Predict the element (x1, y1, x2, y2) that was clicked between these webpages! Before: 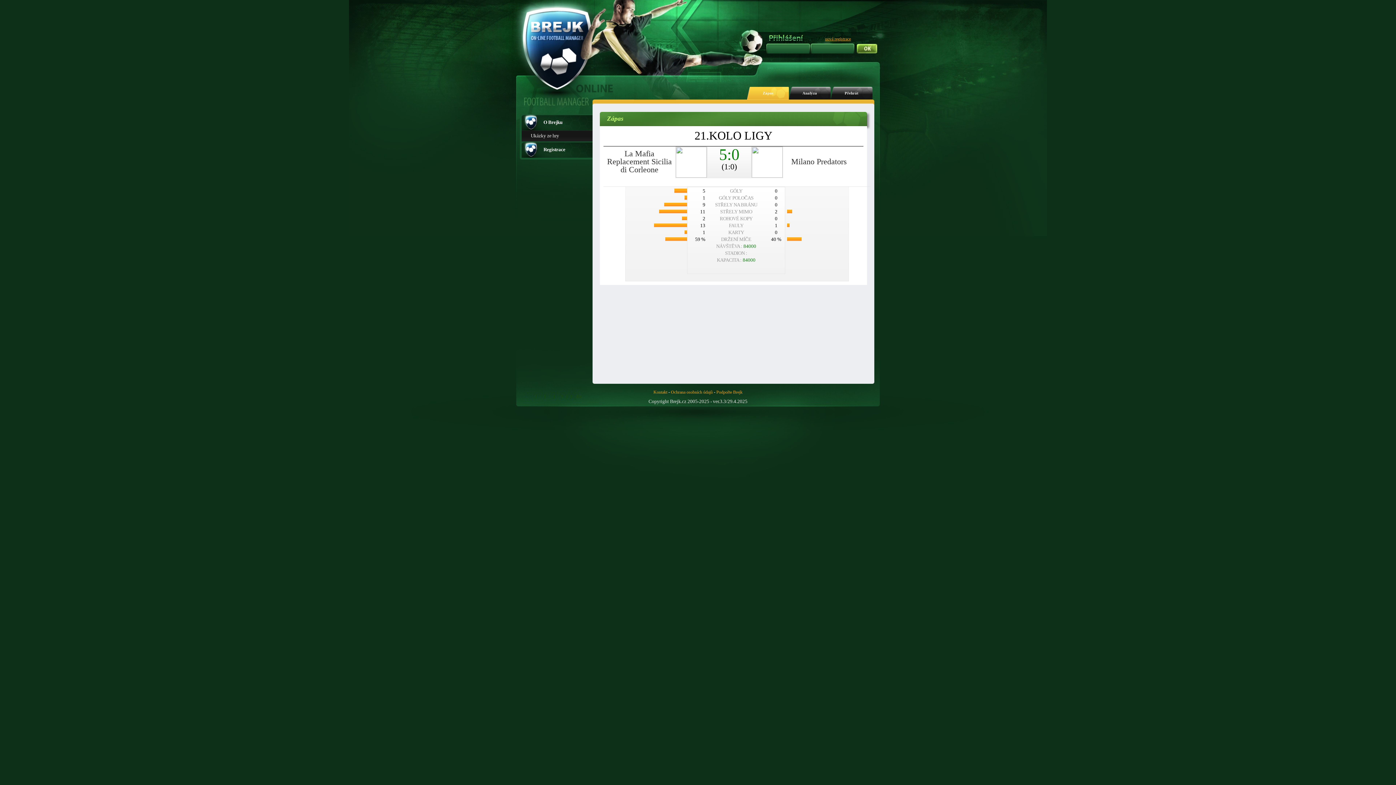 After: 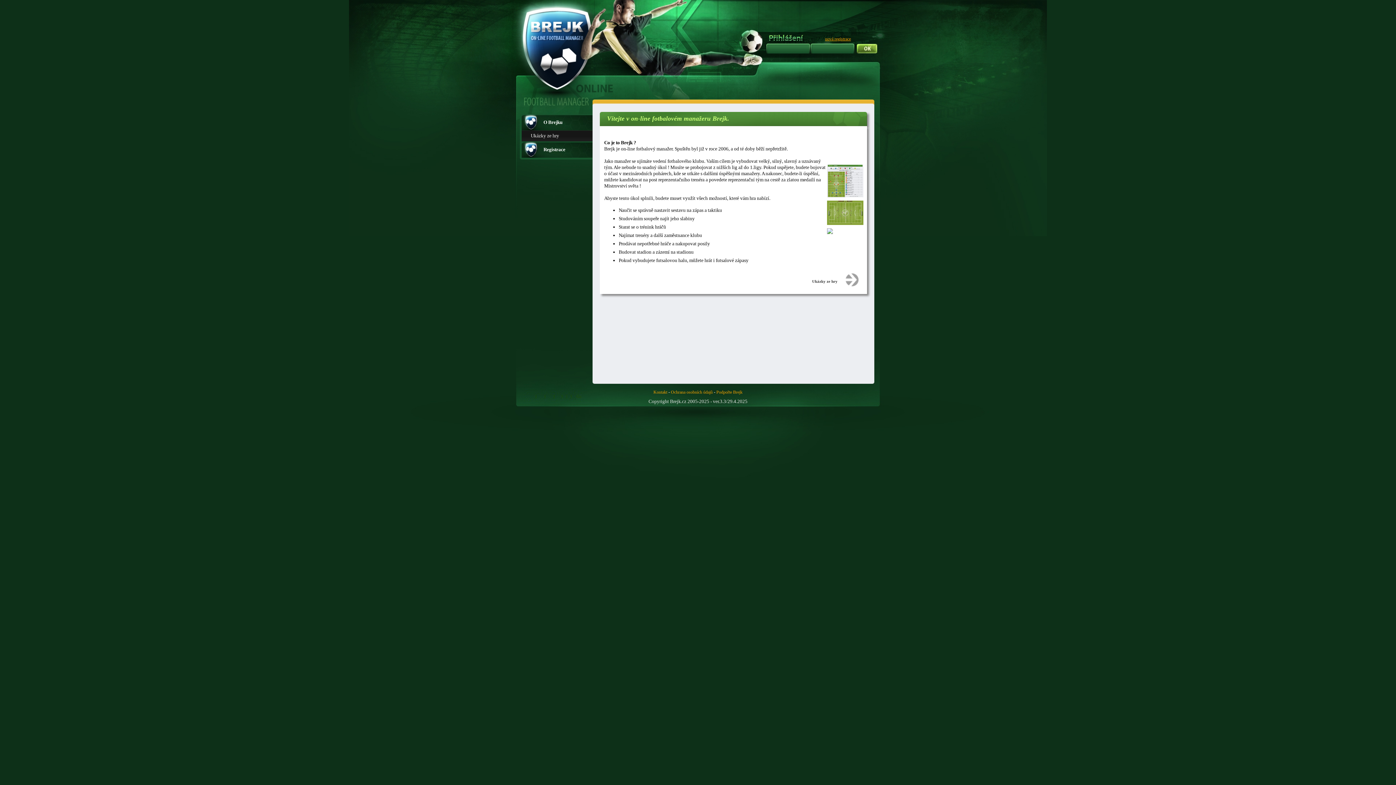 Action: label: Ochrana osobních údajů bbox: (671, 389, 712, 394)